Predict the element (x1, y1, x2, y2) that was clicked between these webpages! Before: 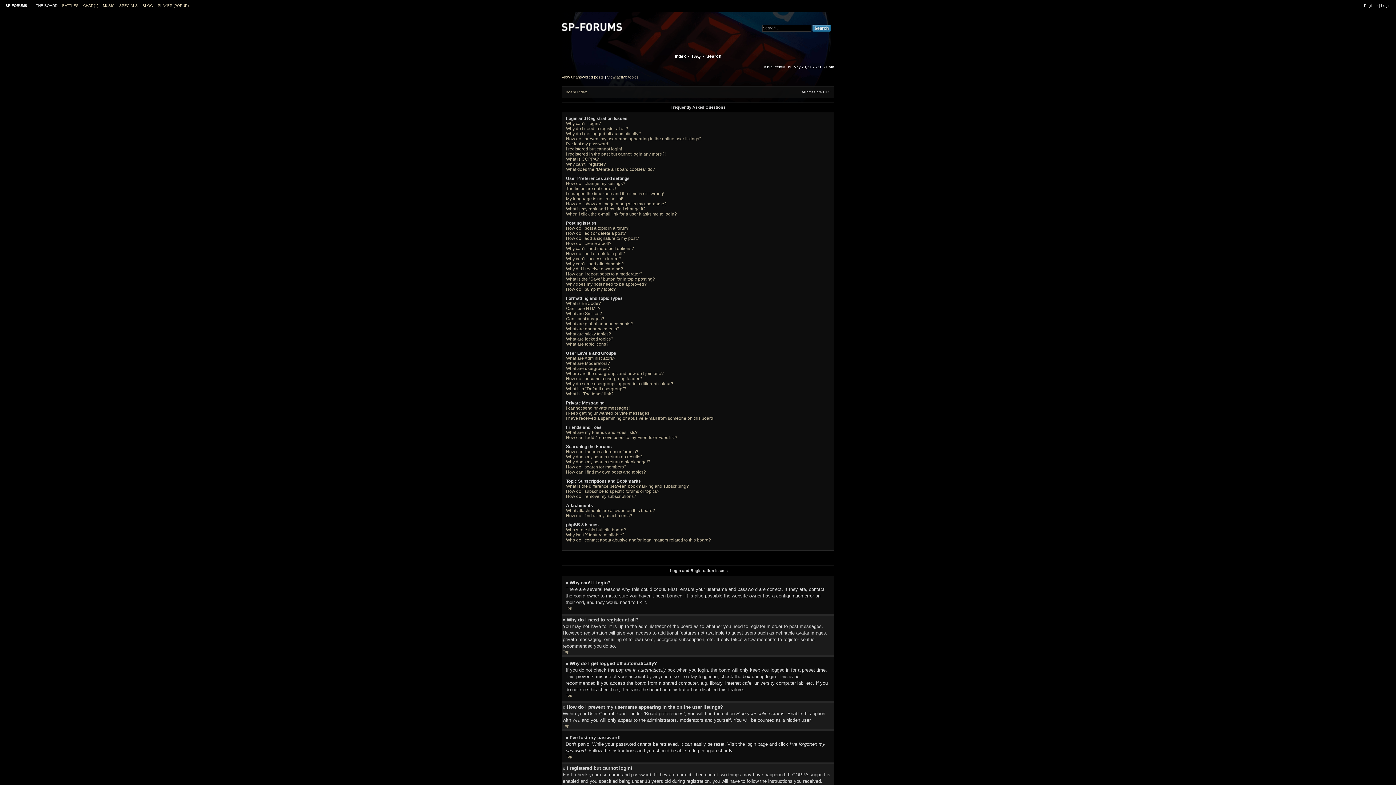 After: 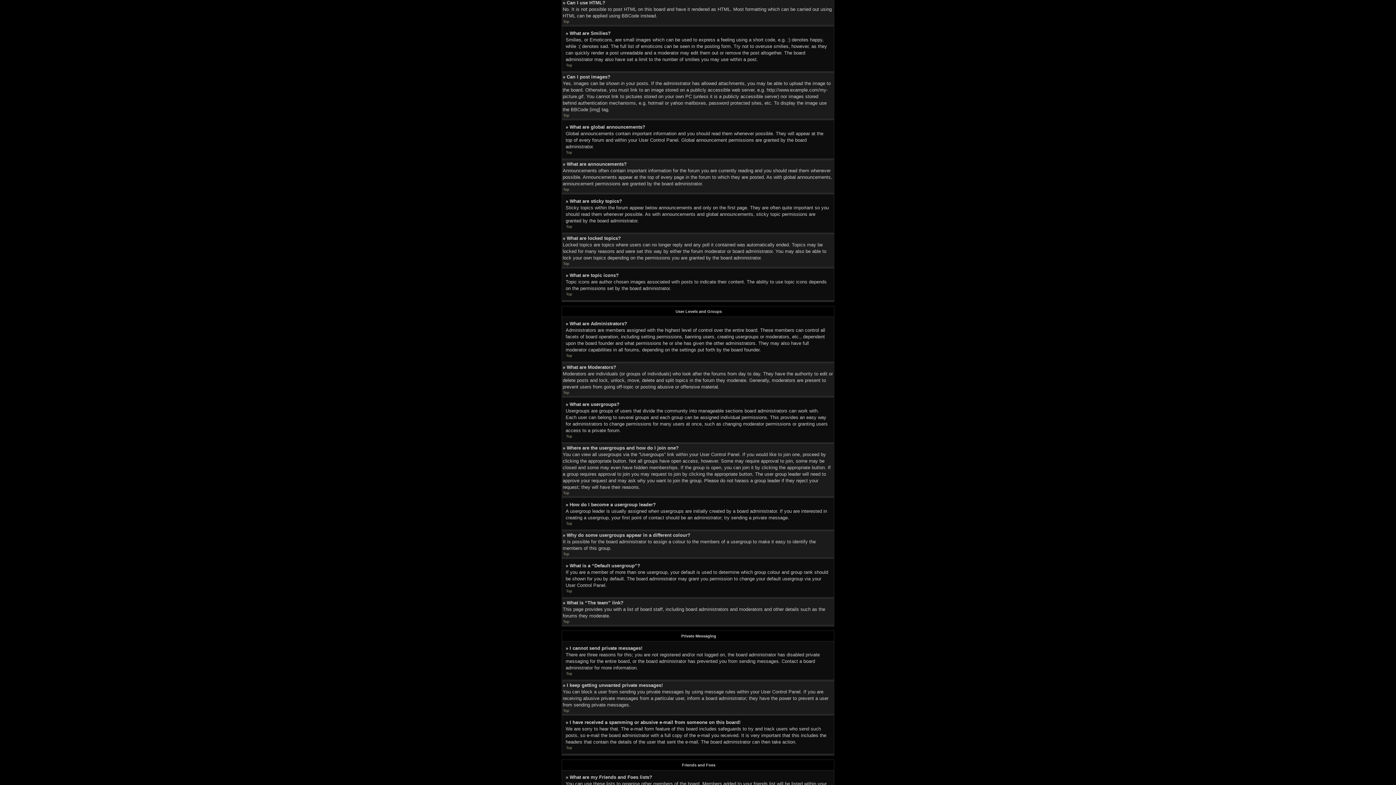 Action: bbox: (566, 306, 600, 311) label: Can I use HTML?